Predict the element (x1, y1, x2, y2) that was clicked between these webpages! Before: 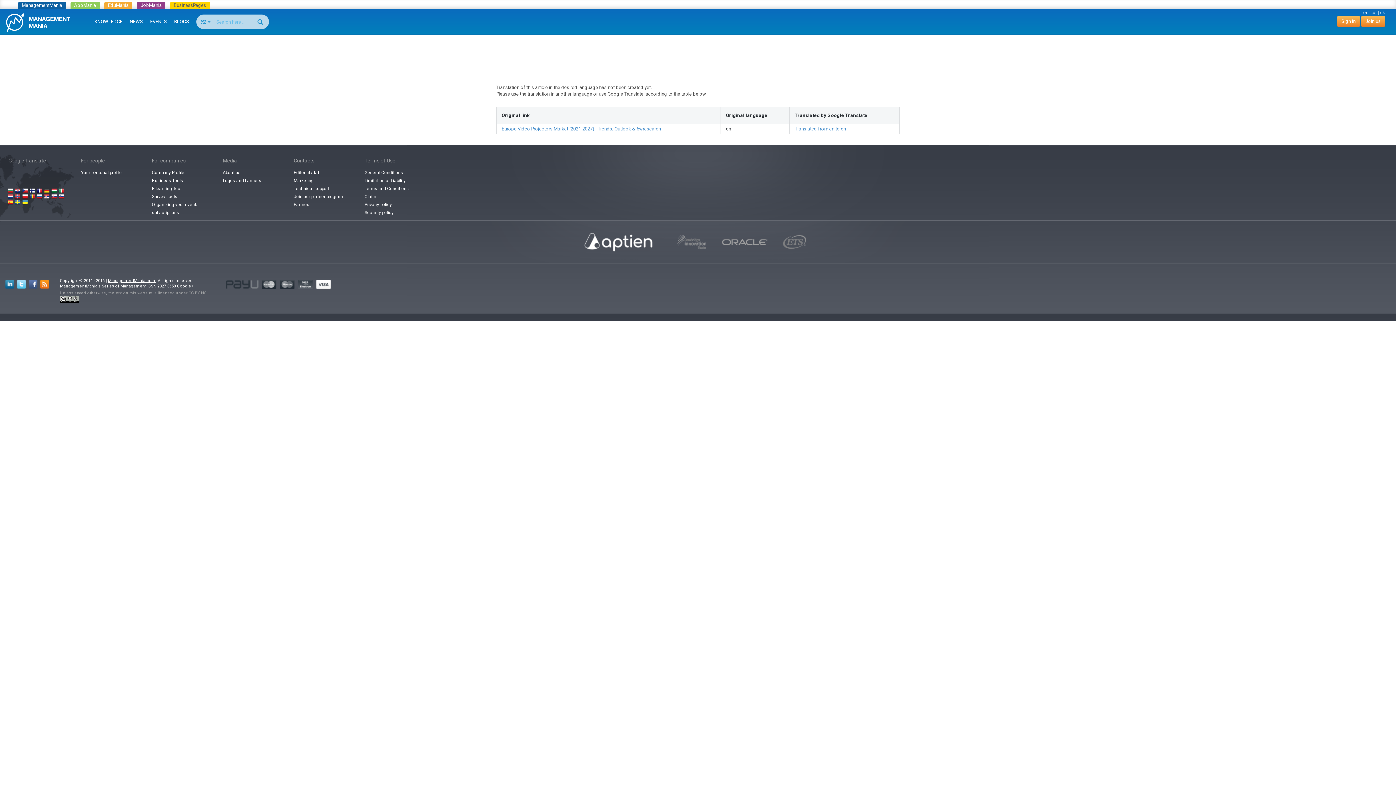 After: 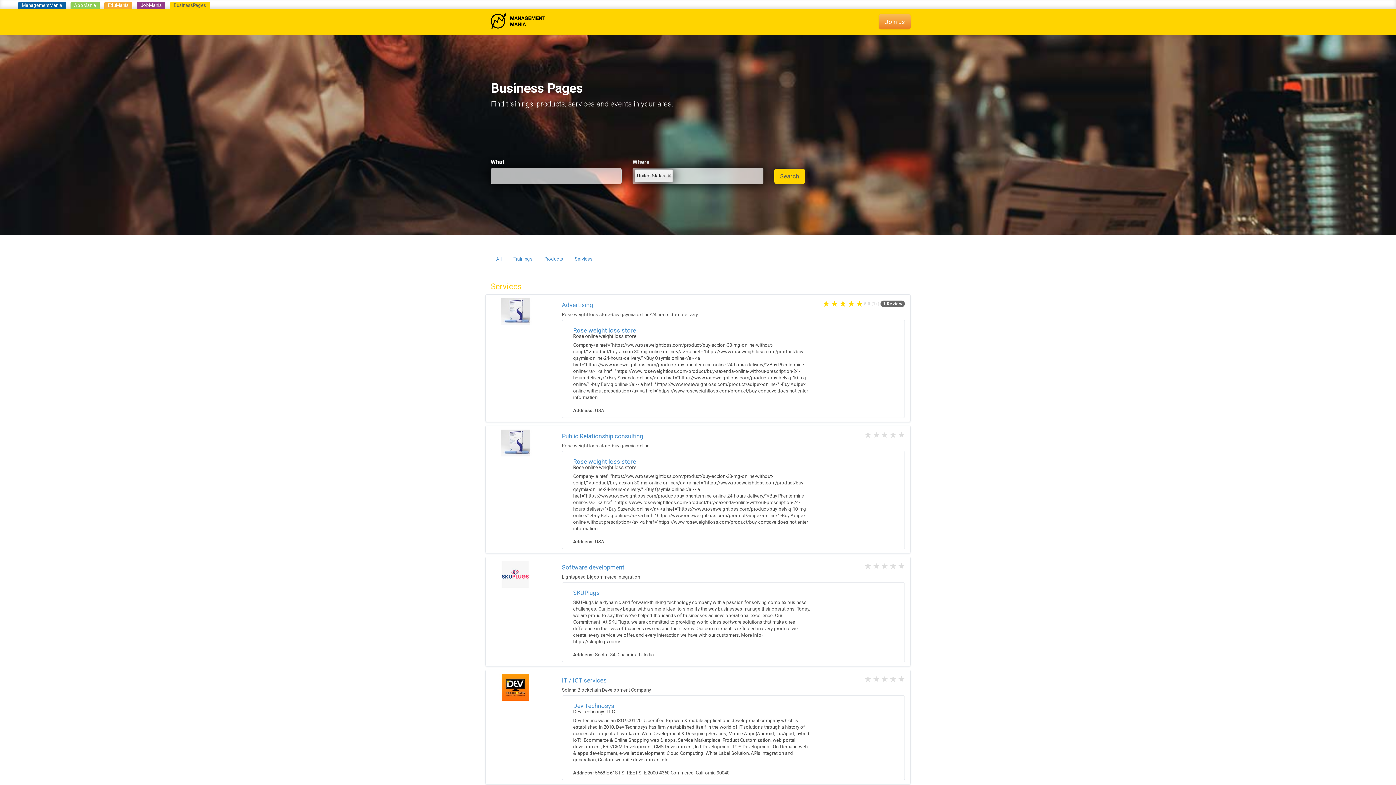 Action: bbox: (170, 1, 209, 9) label: BusinessPages